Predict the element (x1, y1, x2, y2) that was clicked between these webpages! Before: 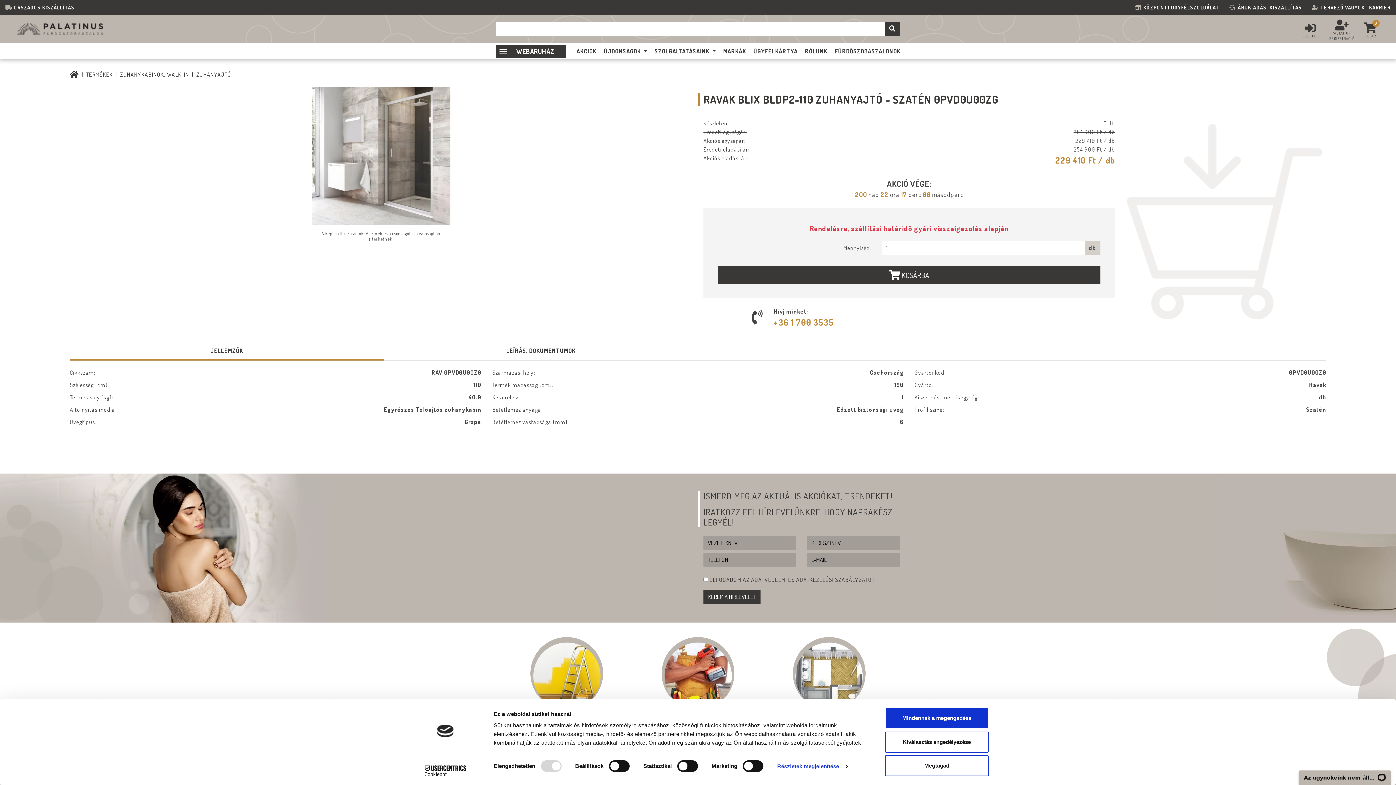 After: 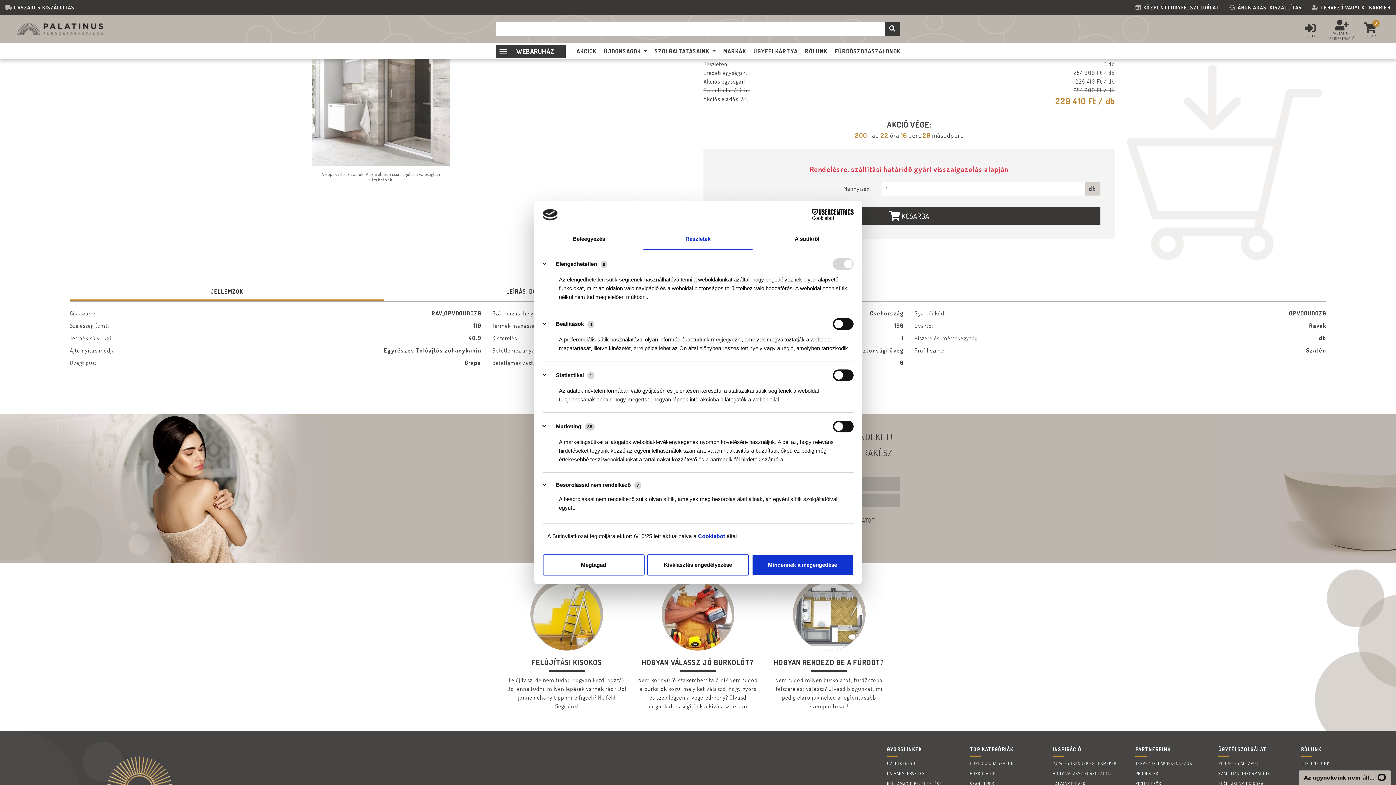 Action: bbox: (777, 761, 847, 772) label: Részletek megjelenítése